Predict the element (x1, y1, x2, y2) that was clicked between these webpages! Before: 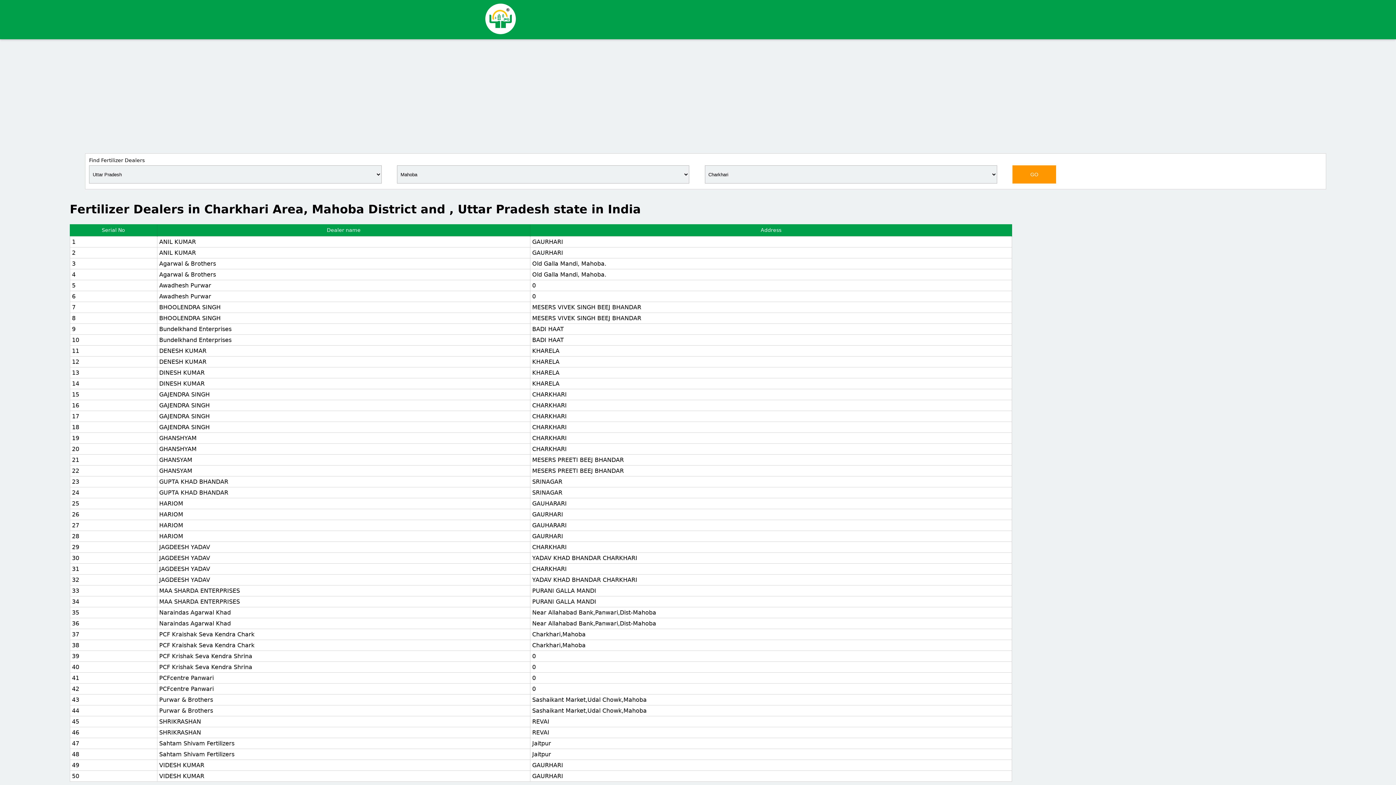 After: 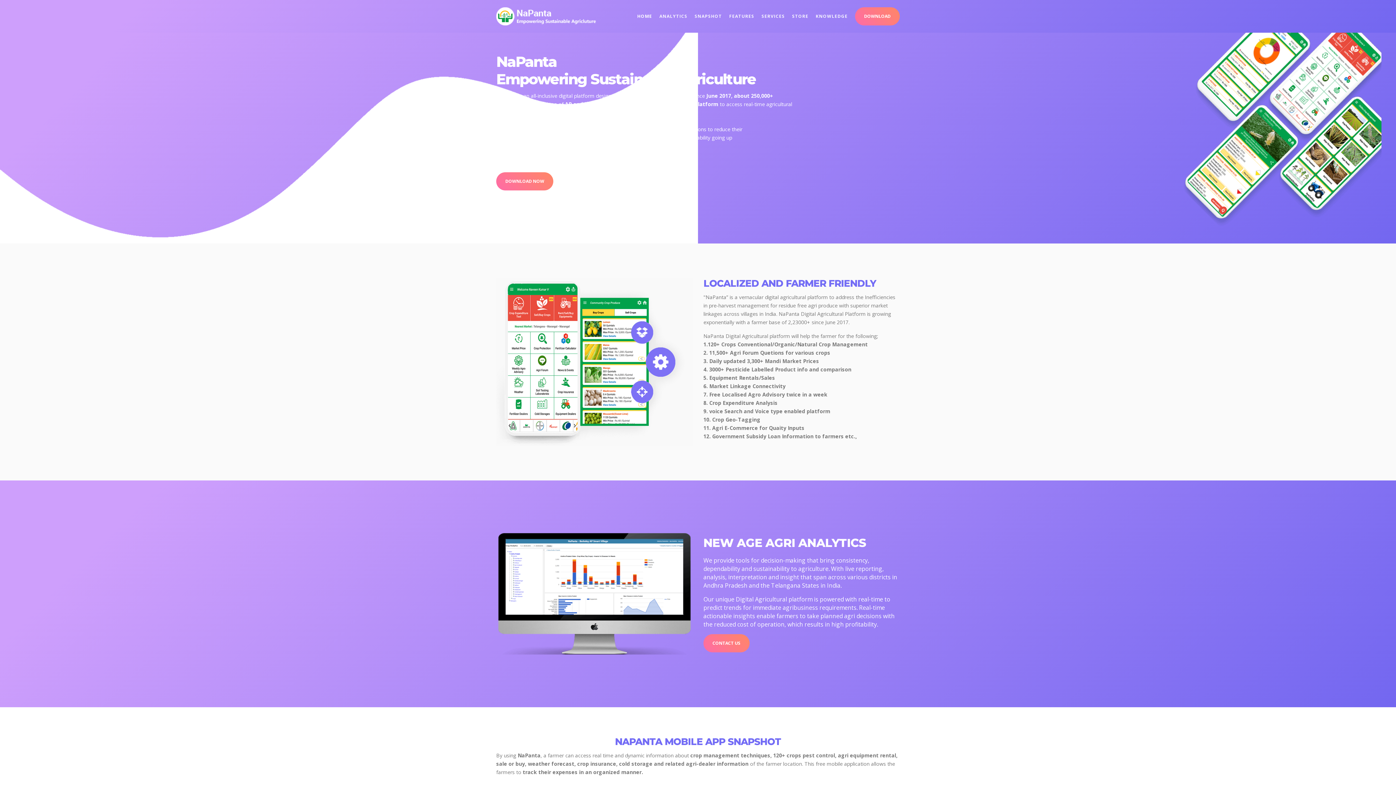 Action: bbox: (485, 32, 516, 39)